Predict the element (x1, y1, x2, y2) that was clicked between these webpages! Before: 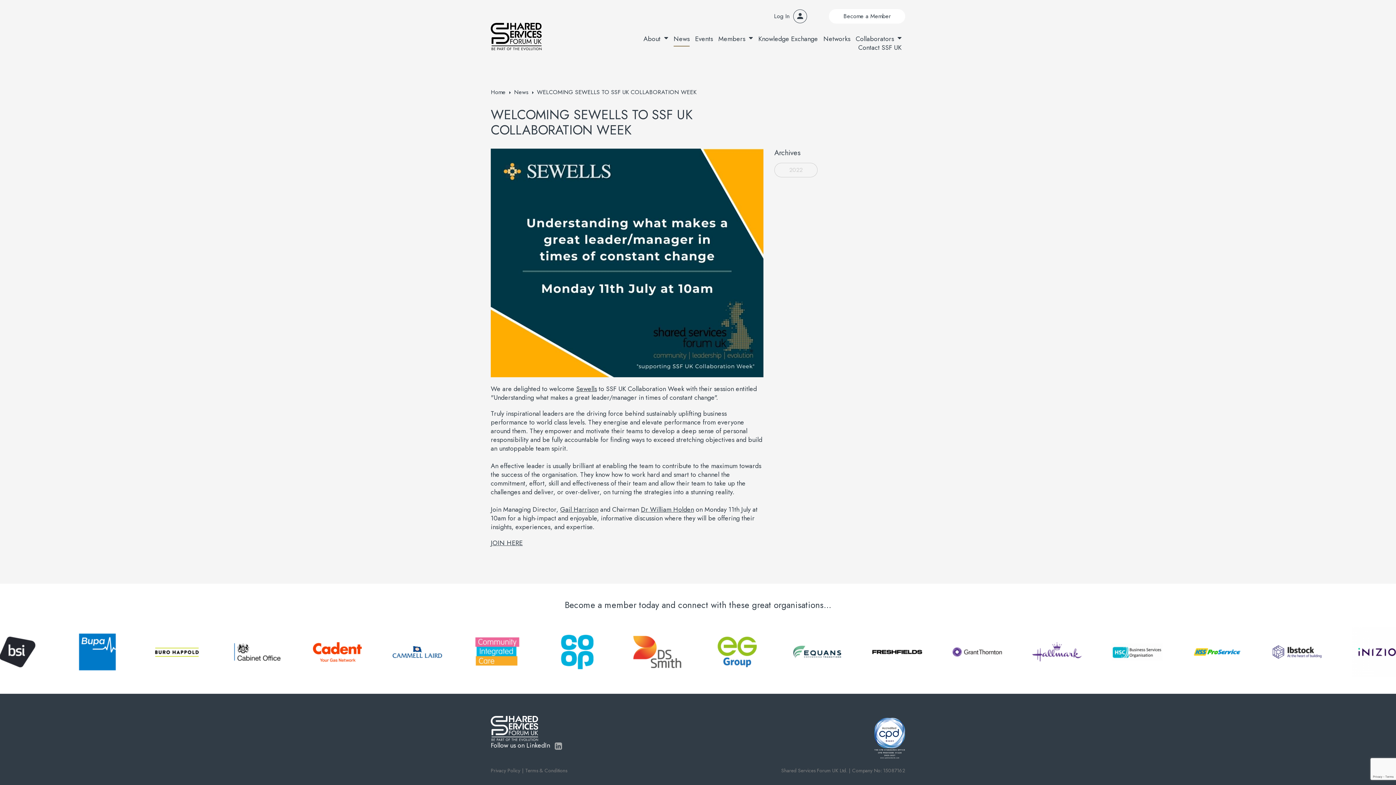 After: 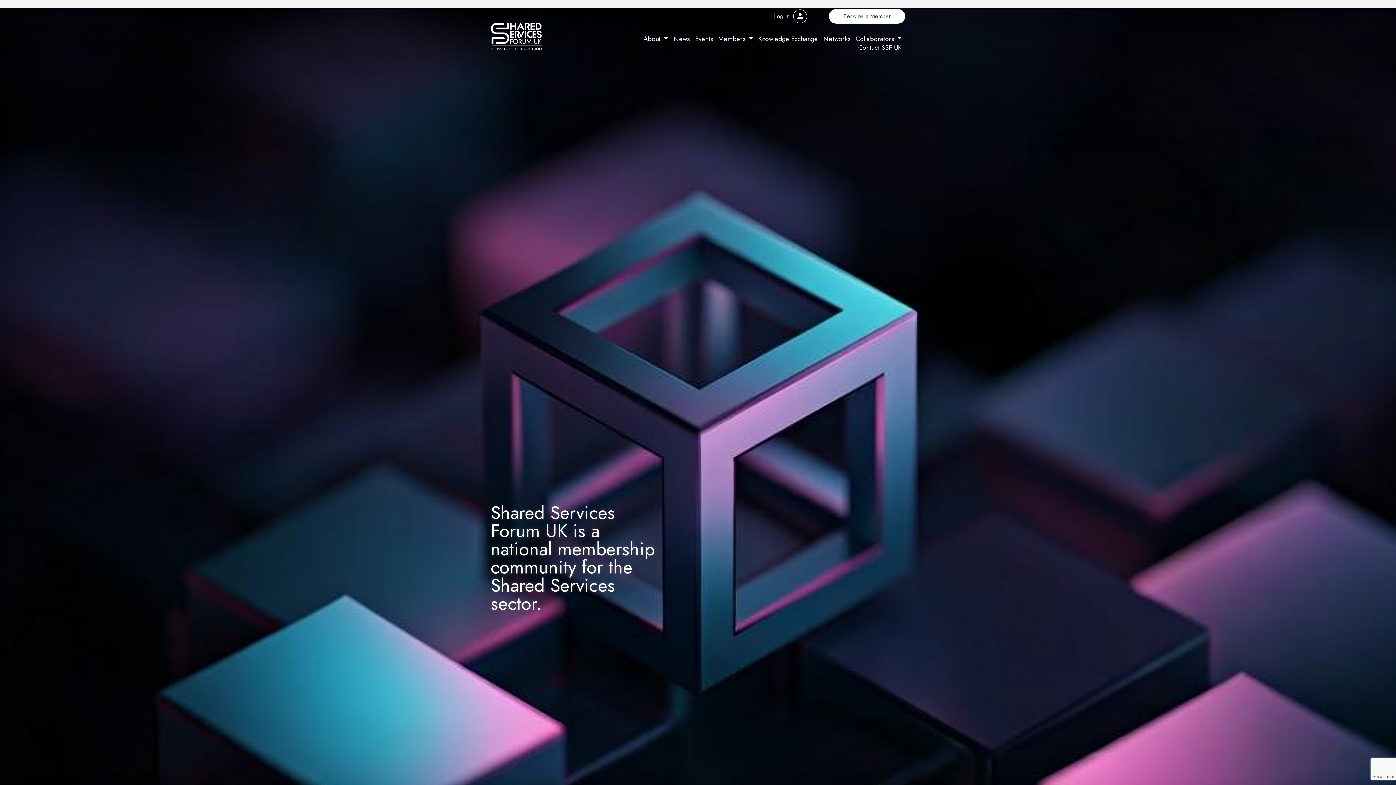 Action: bbox: (490, 31, 541, 41)